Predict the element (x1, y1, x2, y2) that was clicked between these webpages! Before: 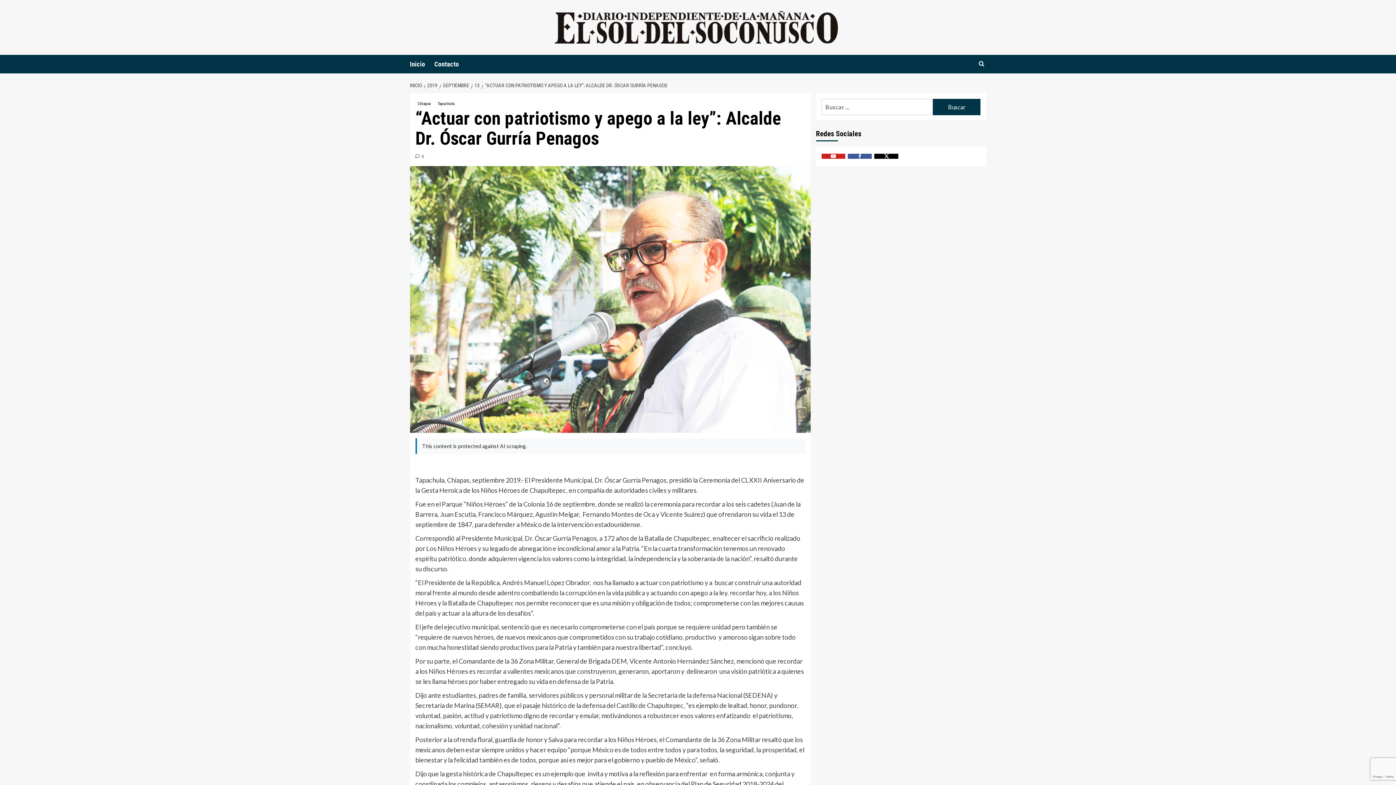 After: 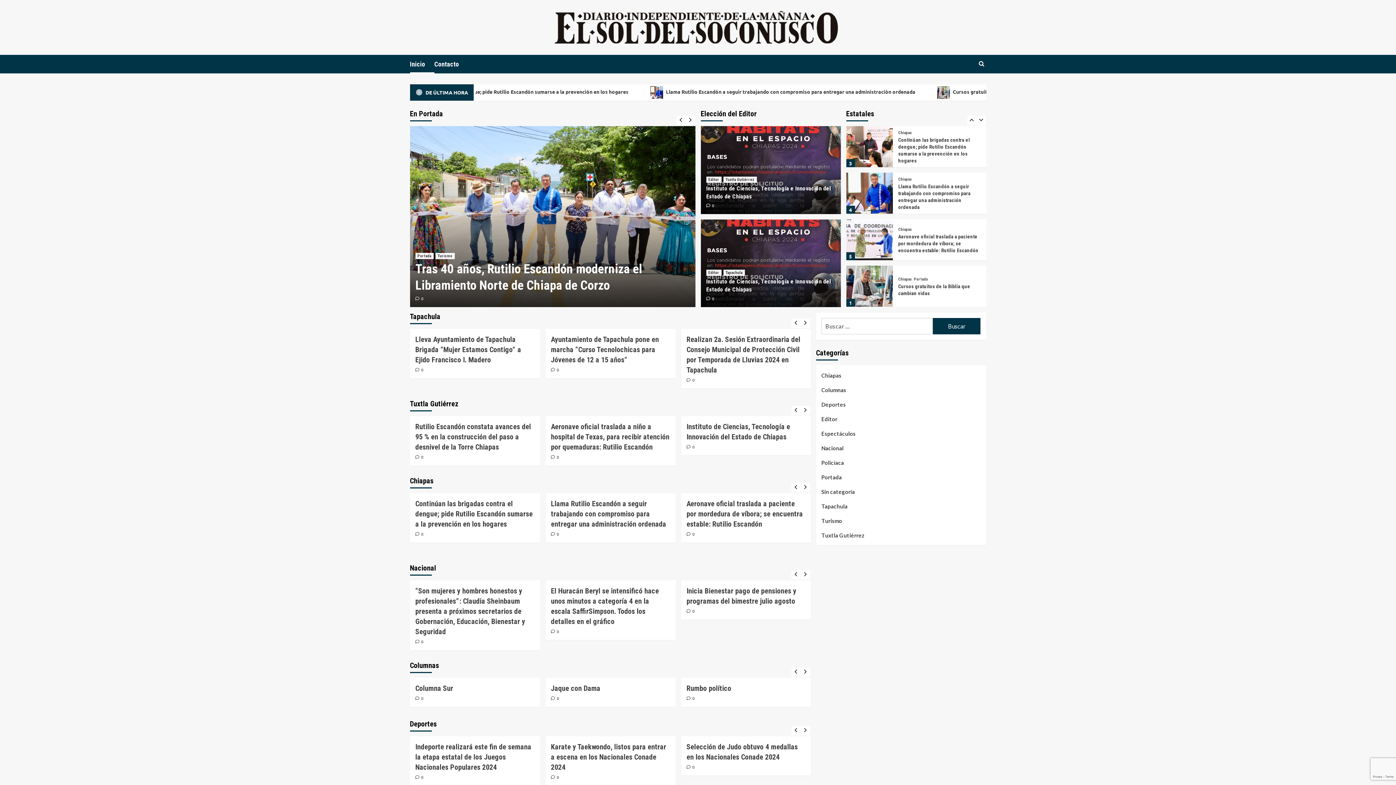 Action: bbox: (410, 82, 423, 88) label: INICIO